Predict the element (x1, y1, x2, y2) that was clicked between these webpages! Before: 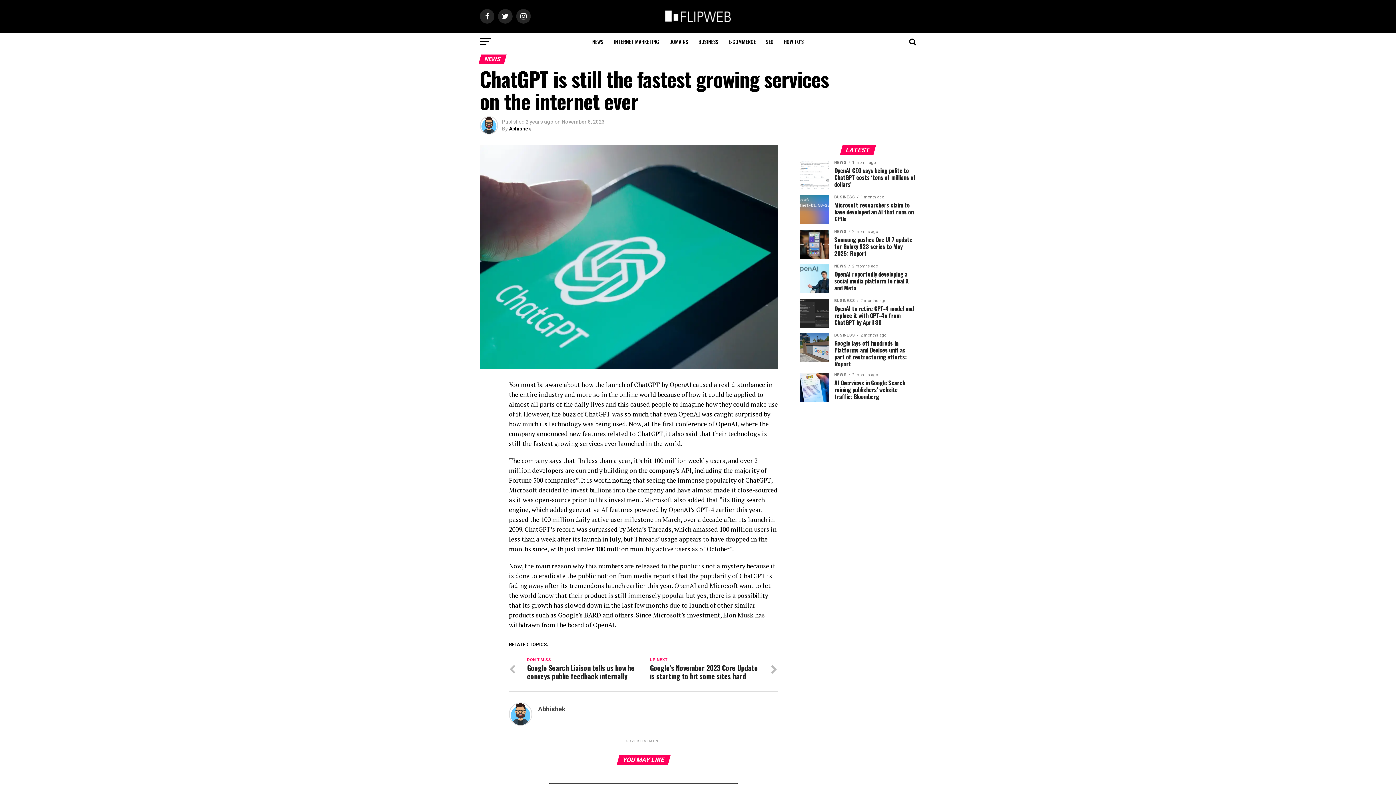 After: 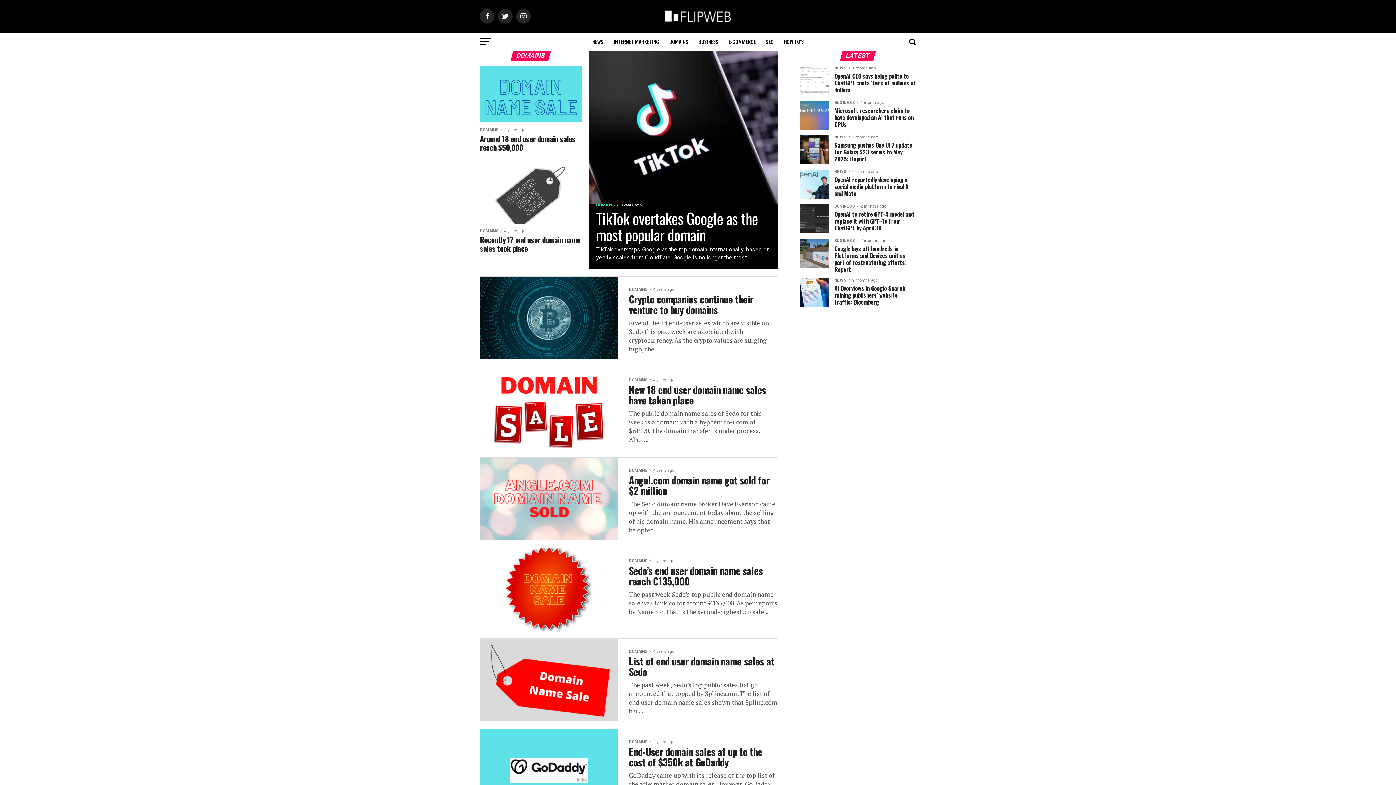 Action: bbox: (665, 32, 692, 50) label: DOMAINS